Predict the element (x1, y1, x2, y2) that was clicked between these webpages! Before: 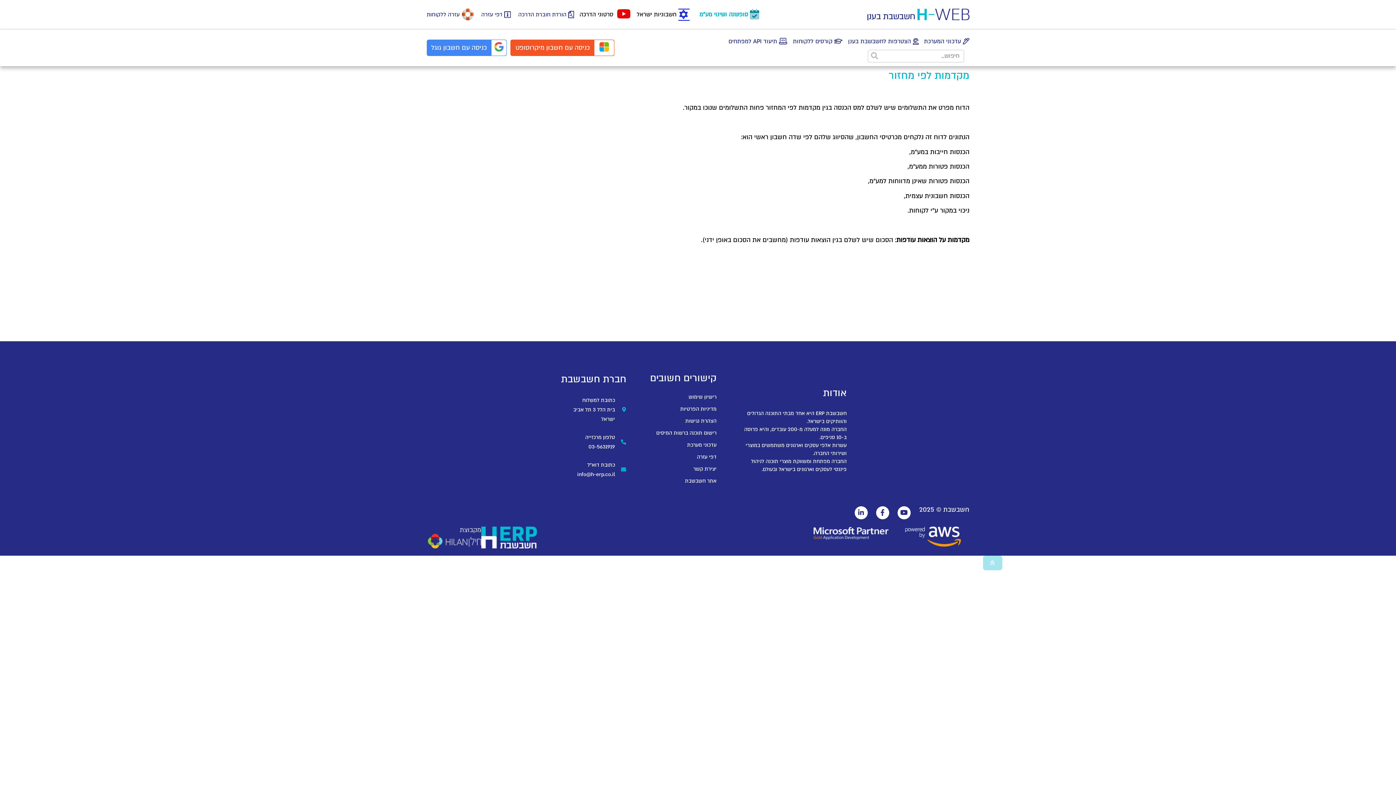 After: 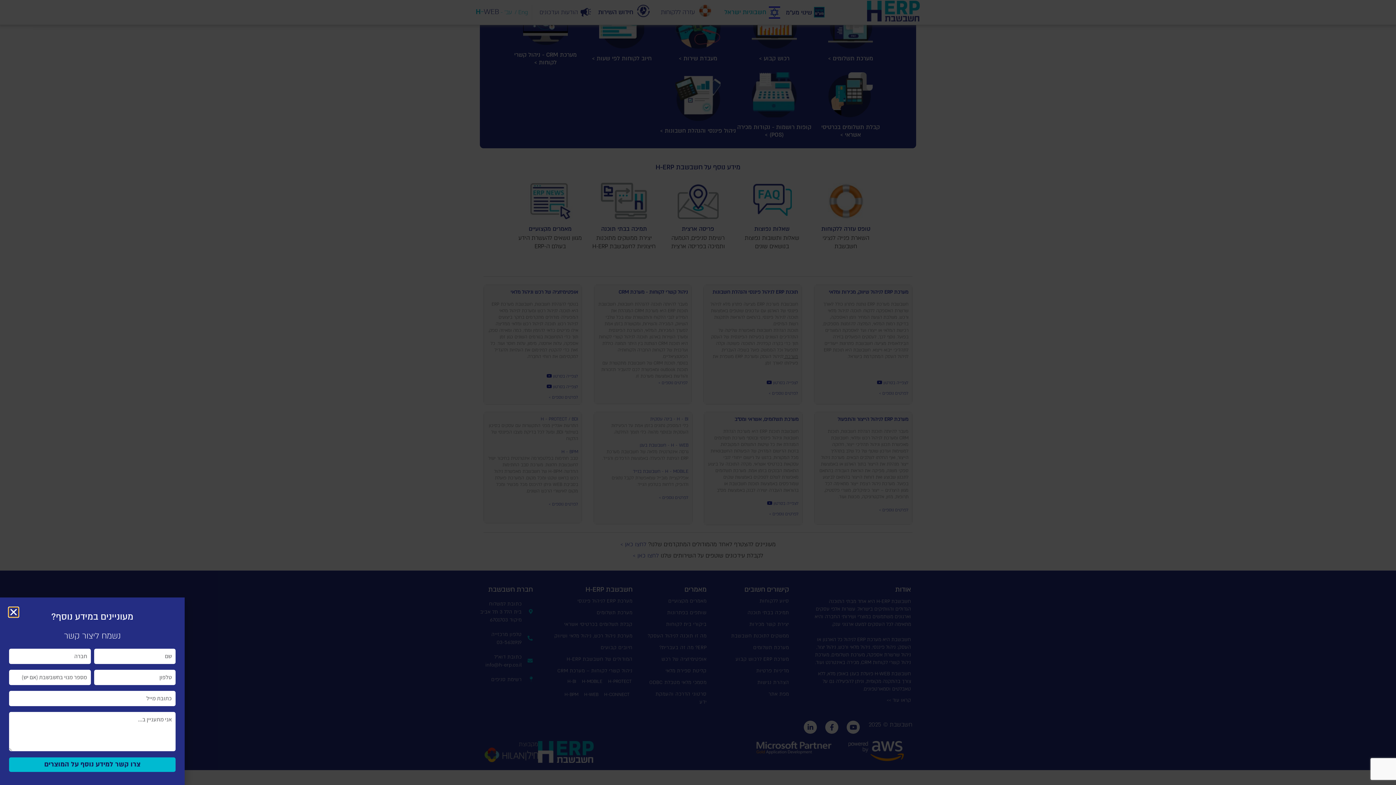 Action: bbox: (481, 526, 536, 548)